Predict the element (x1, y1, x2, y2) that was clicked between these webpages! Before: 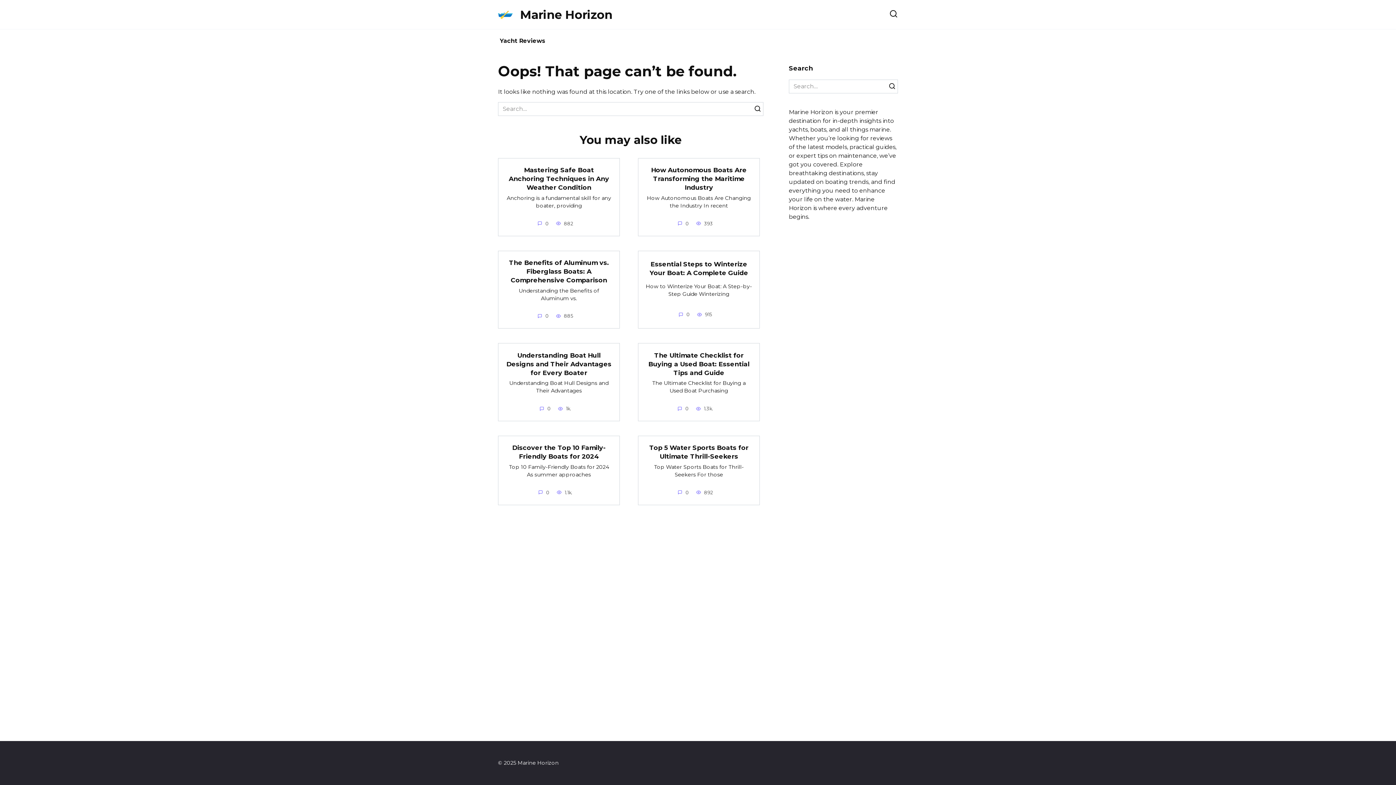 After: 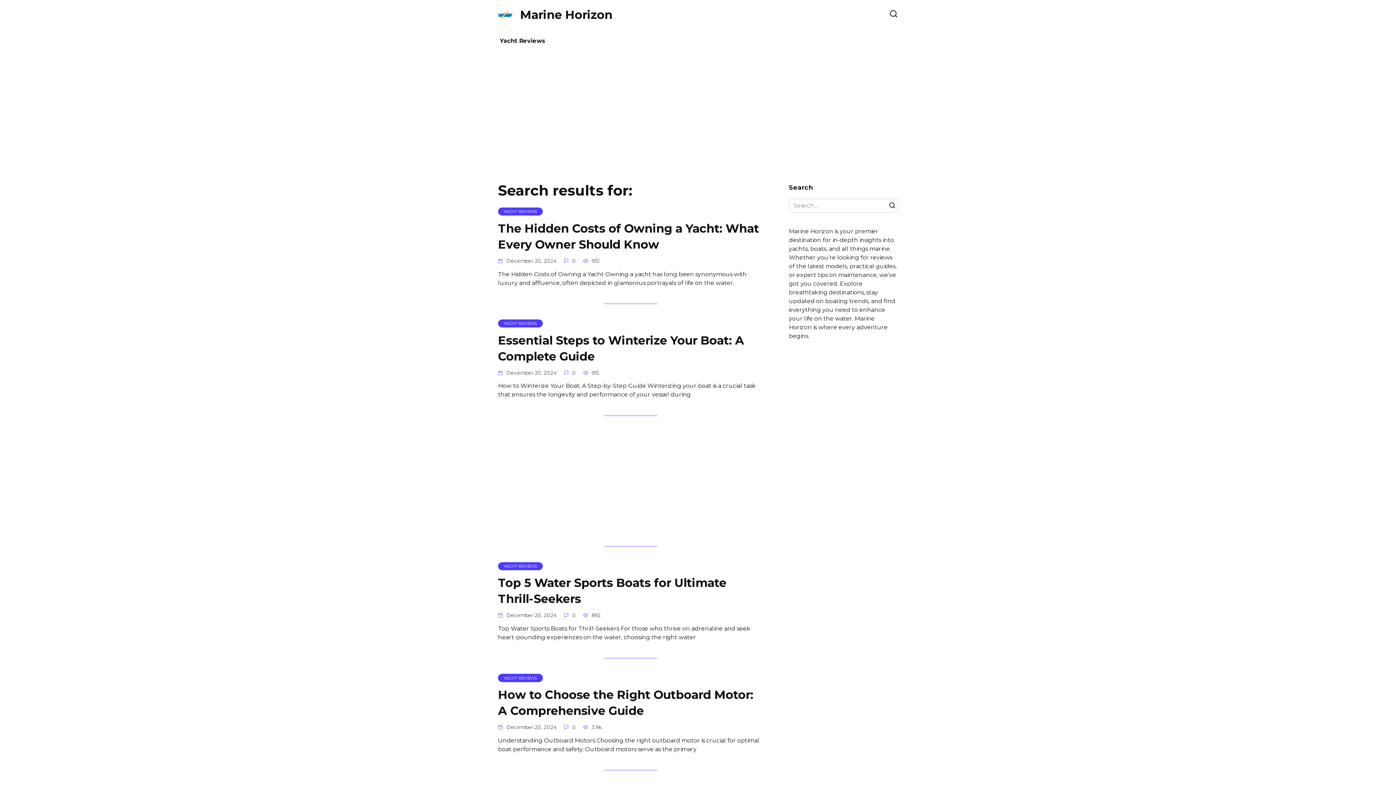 Action: bbox: (752, 102, 763, 116)